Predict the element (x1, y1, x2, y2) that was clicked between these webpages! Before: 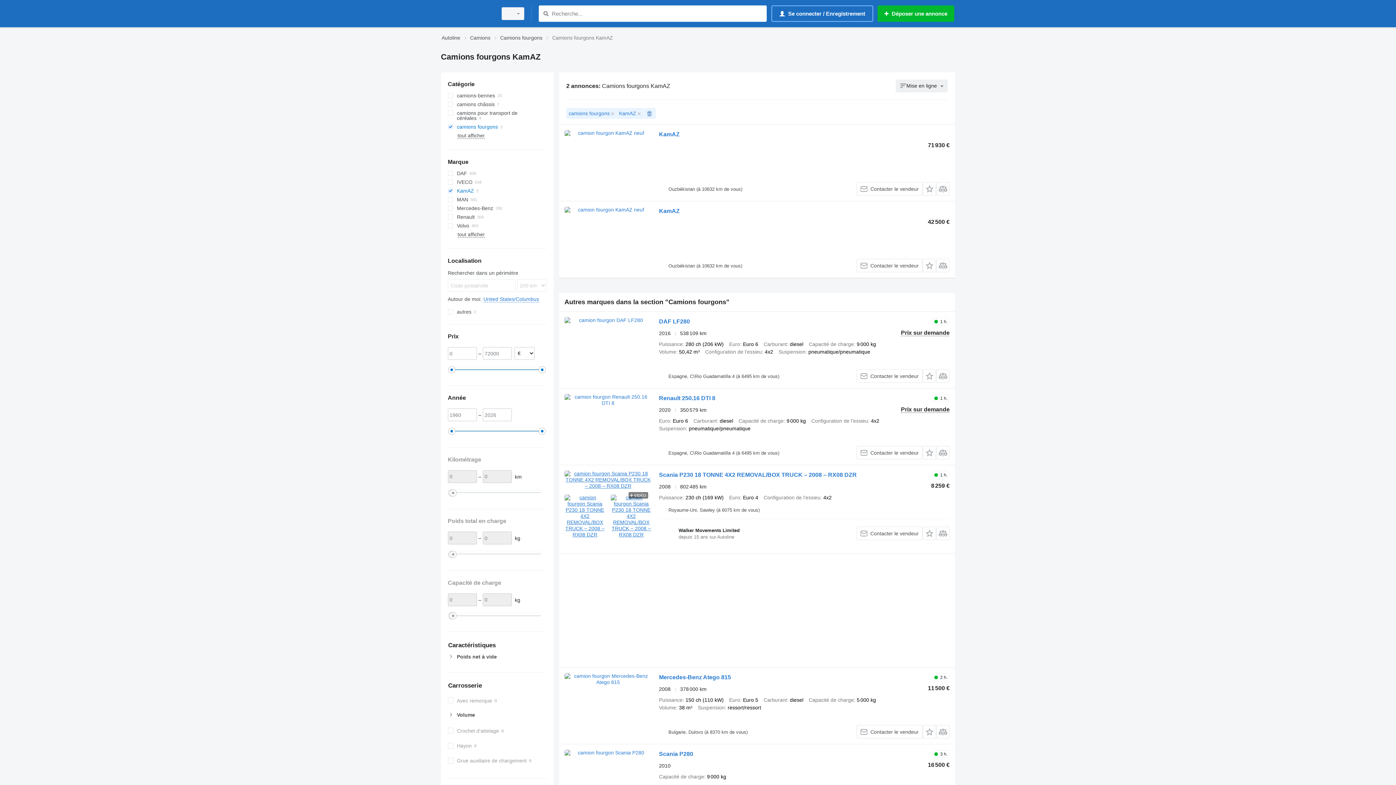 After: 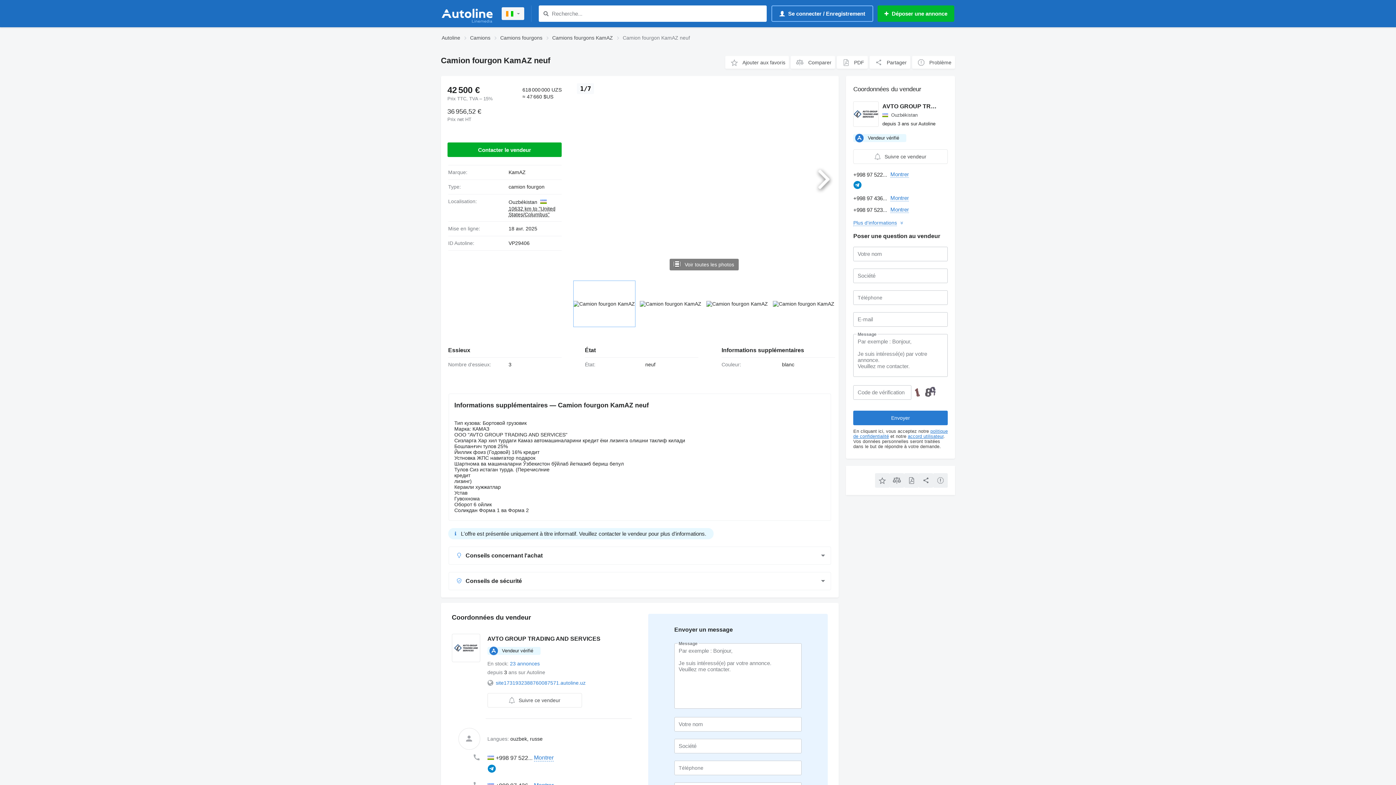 Action: bbox: (564, 206, 651, 272)